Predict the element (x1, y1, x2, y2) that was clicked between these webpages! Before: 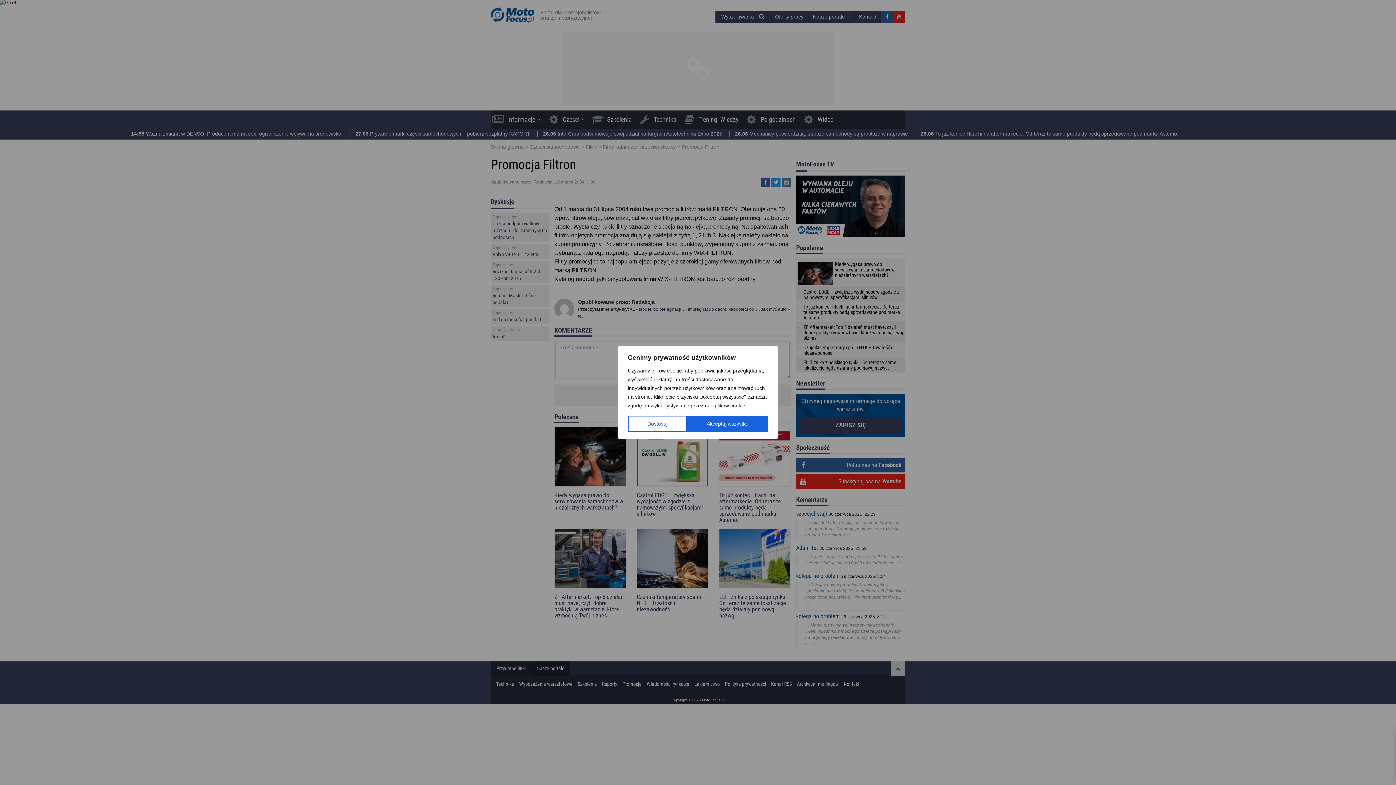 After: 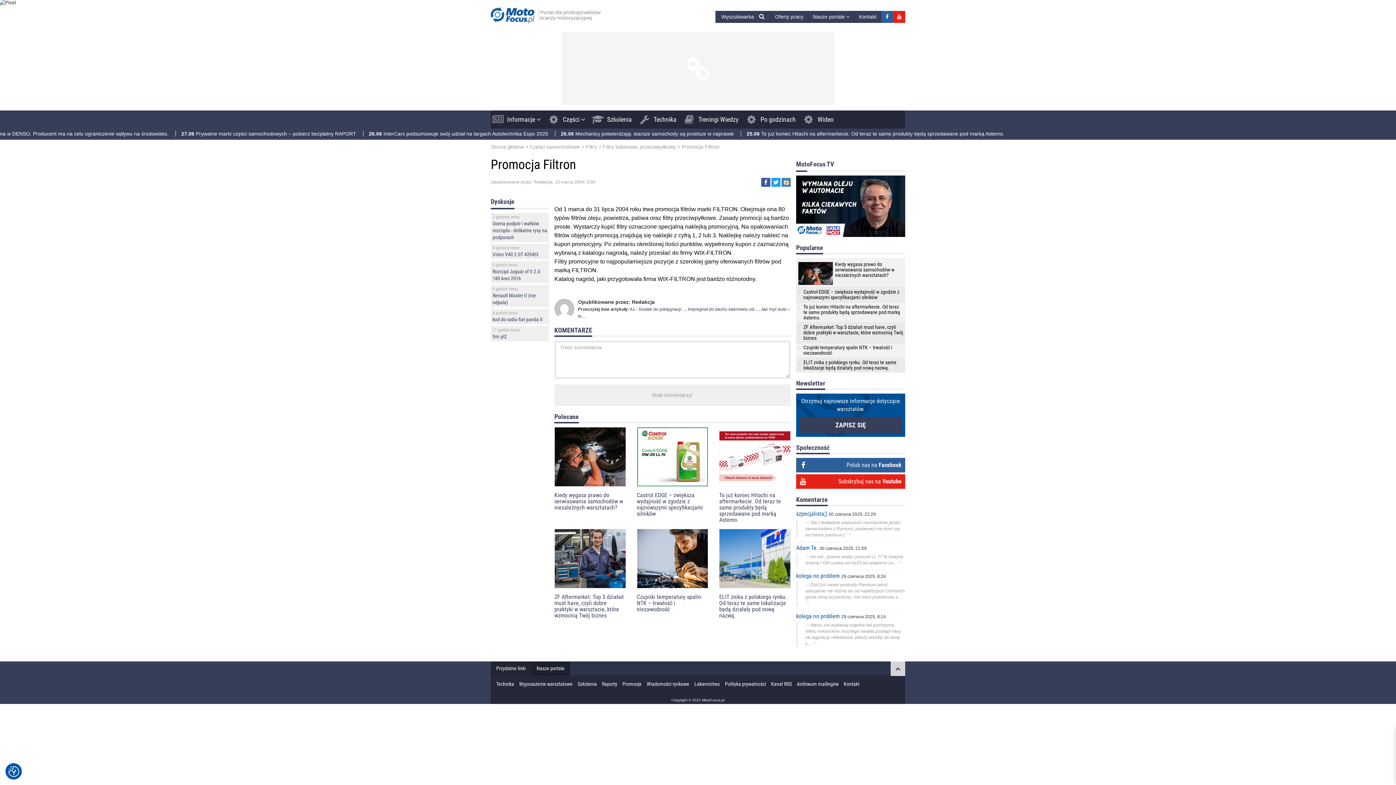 Action: bbox: (687, 416, 768, 432) label: Akceptuj wszystko